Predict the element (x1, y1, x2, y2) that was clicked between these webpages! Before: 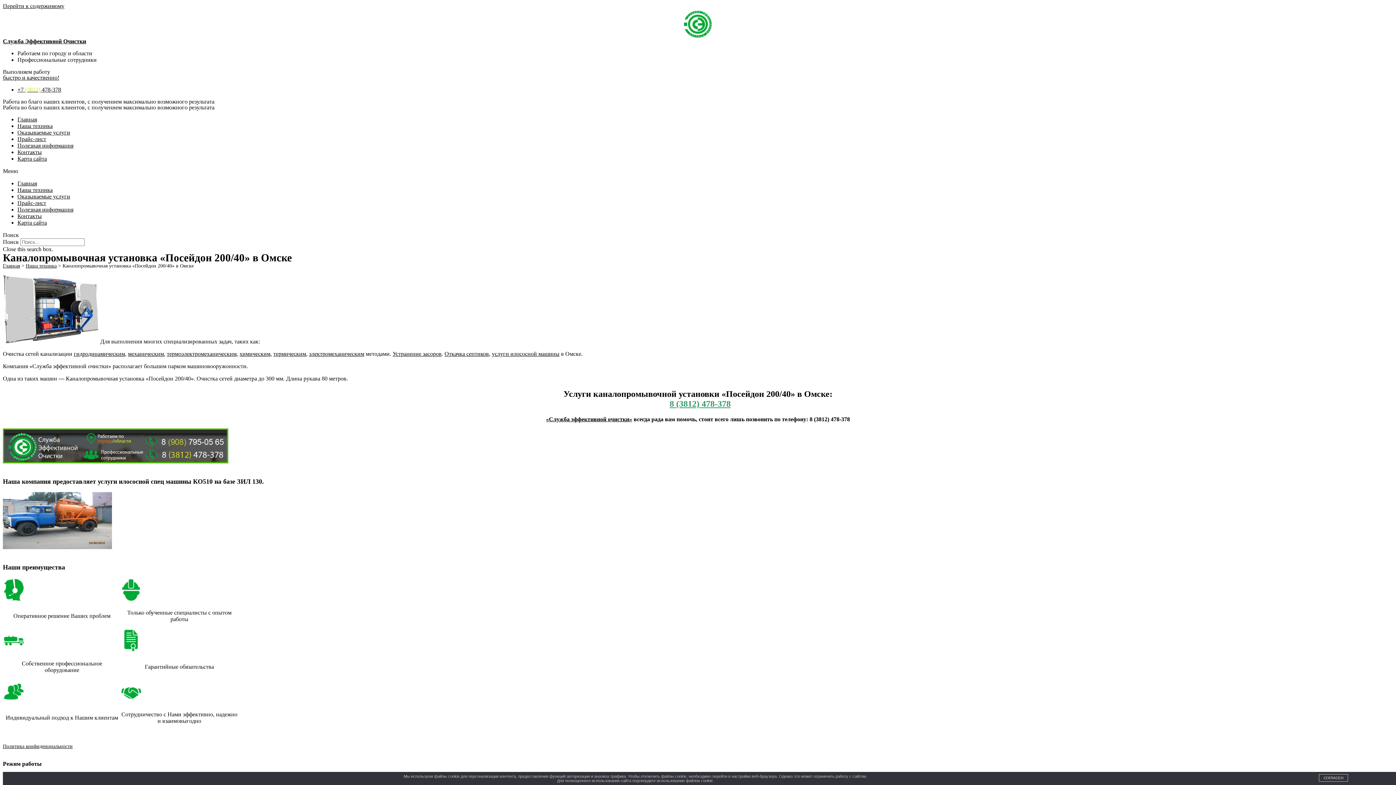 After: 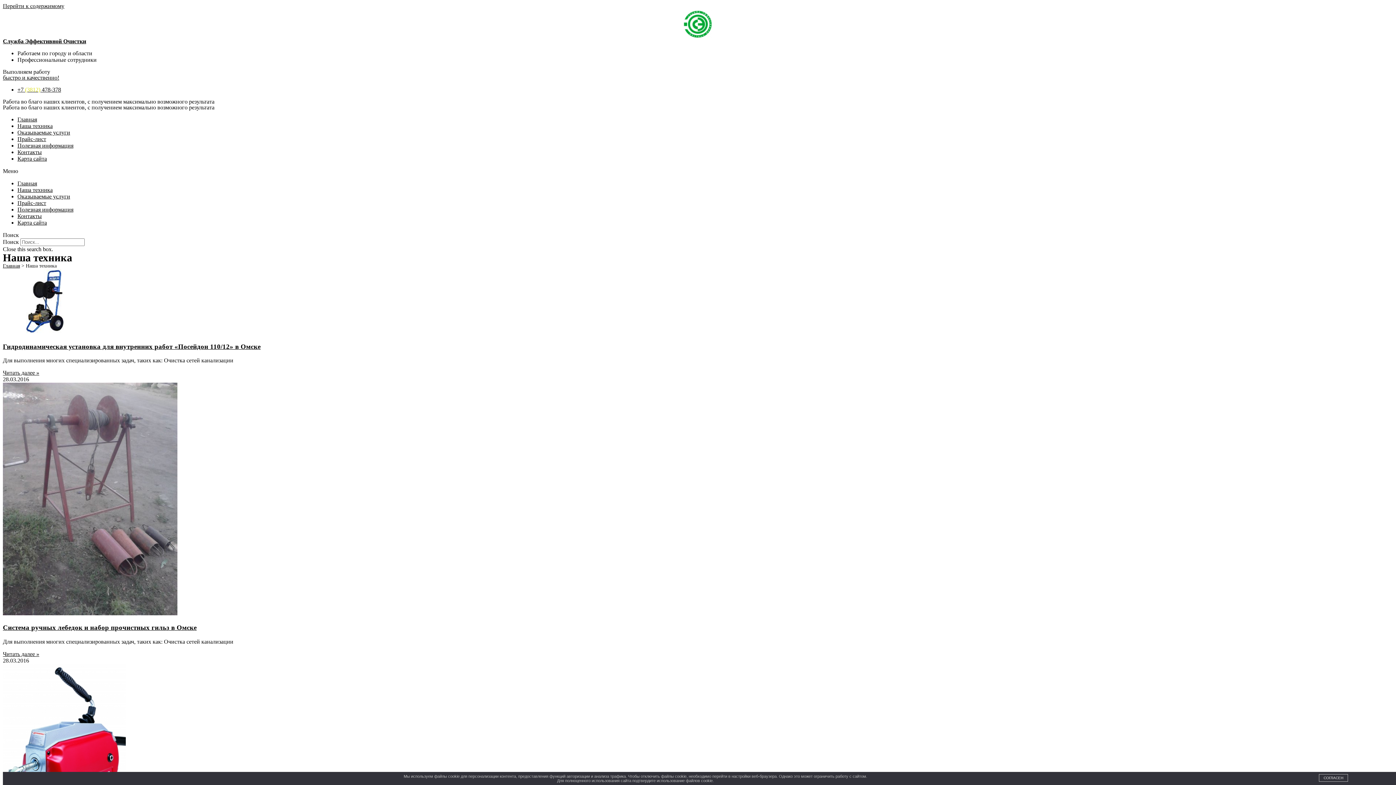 Action: label: Наша техника bbox: (17, 186, 52, 193)